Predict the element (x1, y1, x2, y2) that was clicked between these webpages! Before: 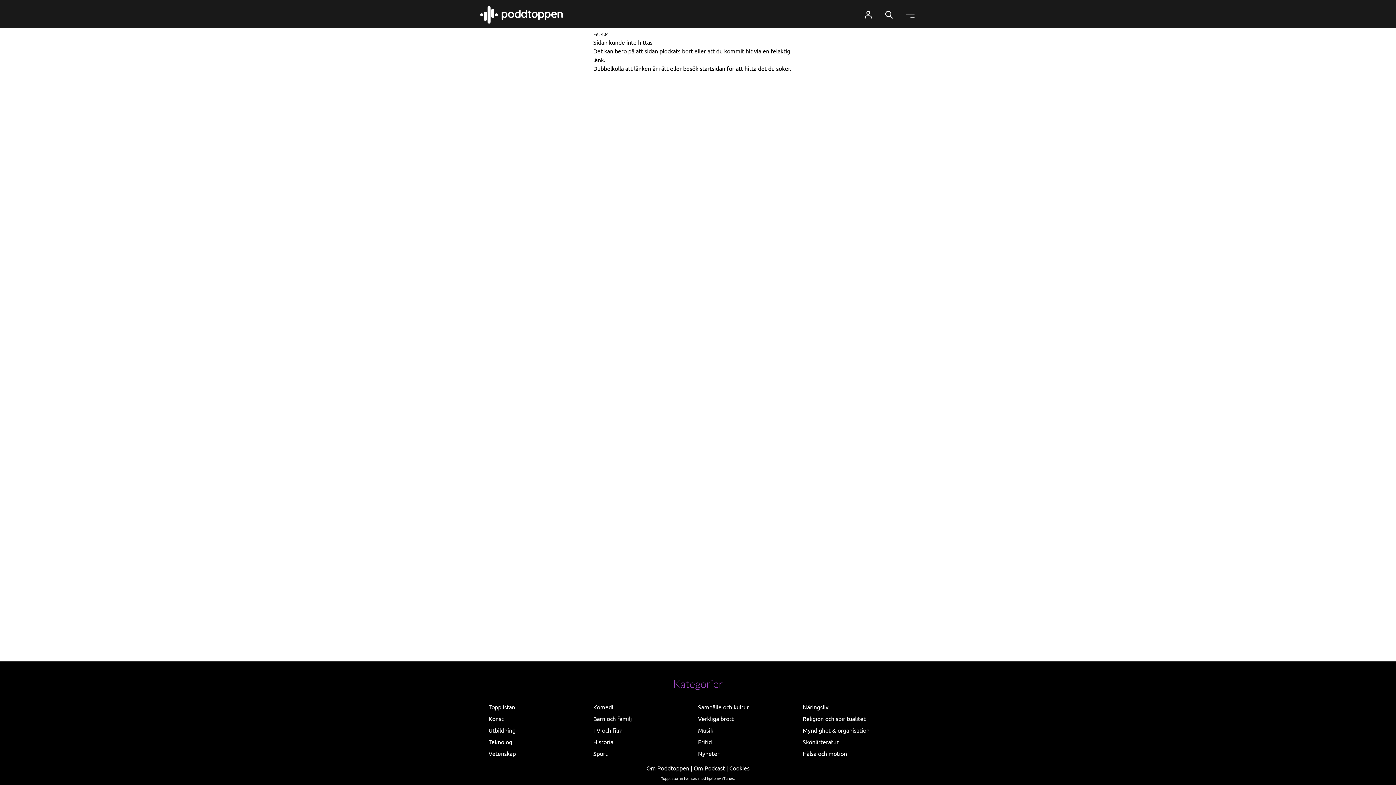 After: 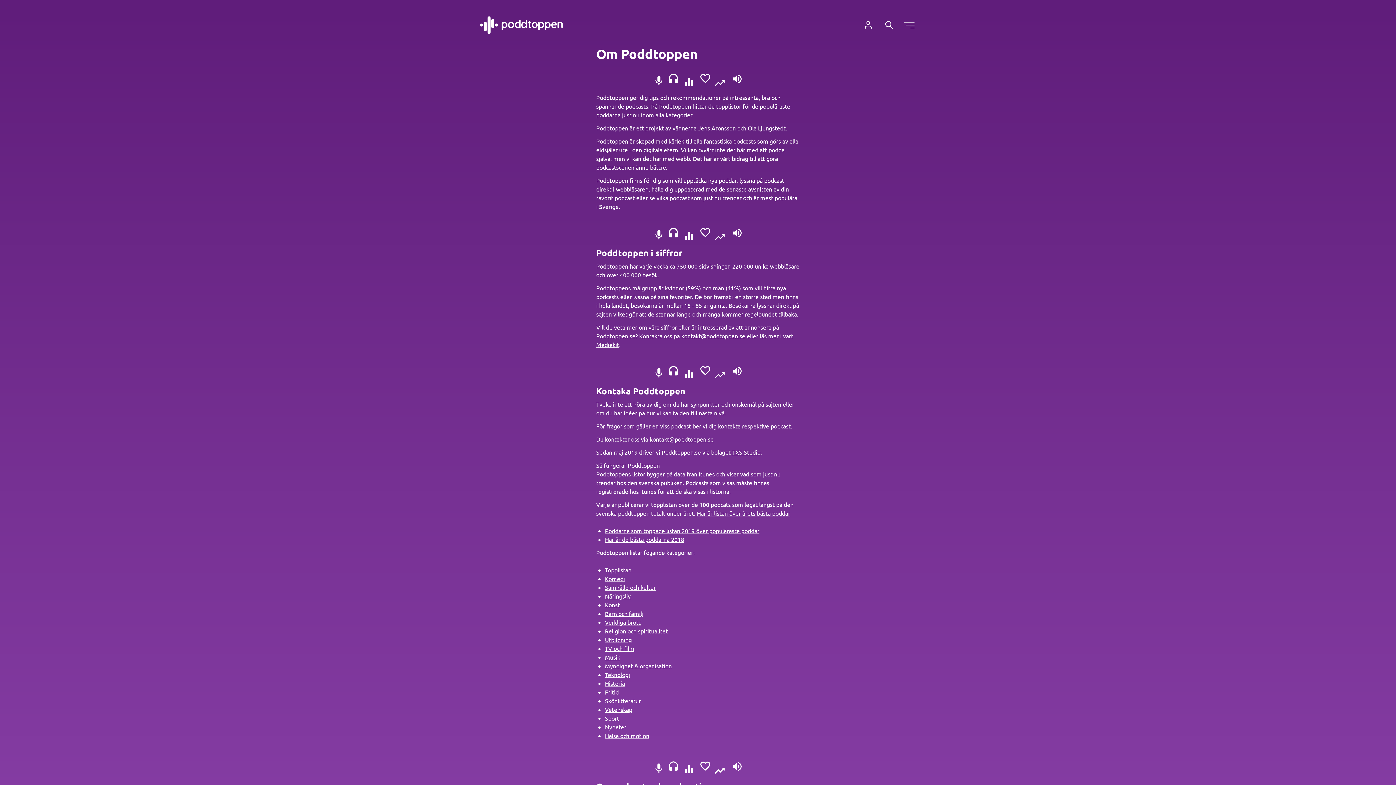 Action: label: Om Poddtoppen bbox: (646, 764, 689, 775)